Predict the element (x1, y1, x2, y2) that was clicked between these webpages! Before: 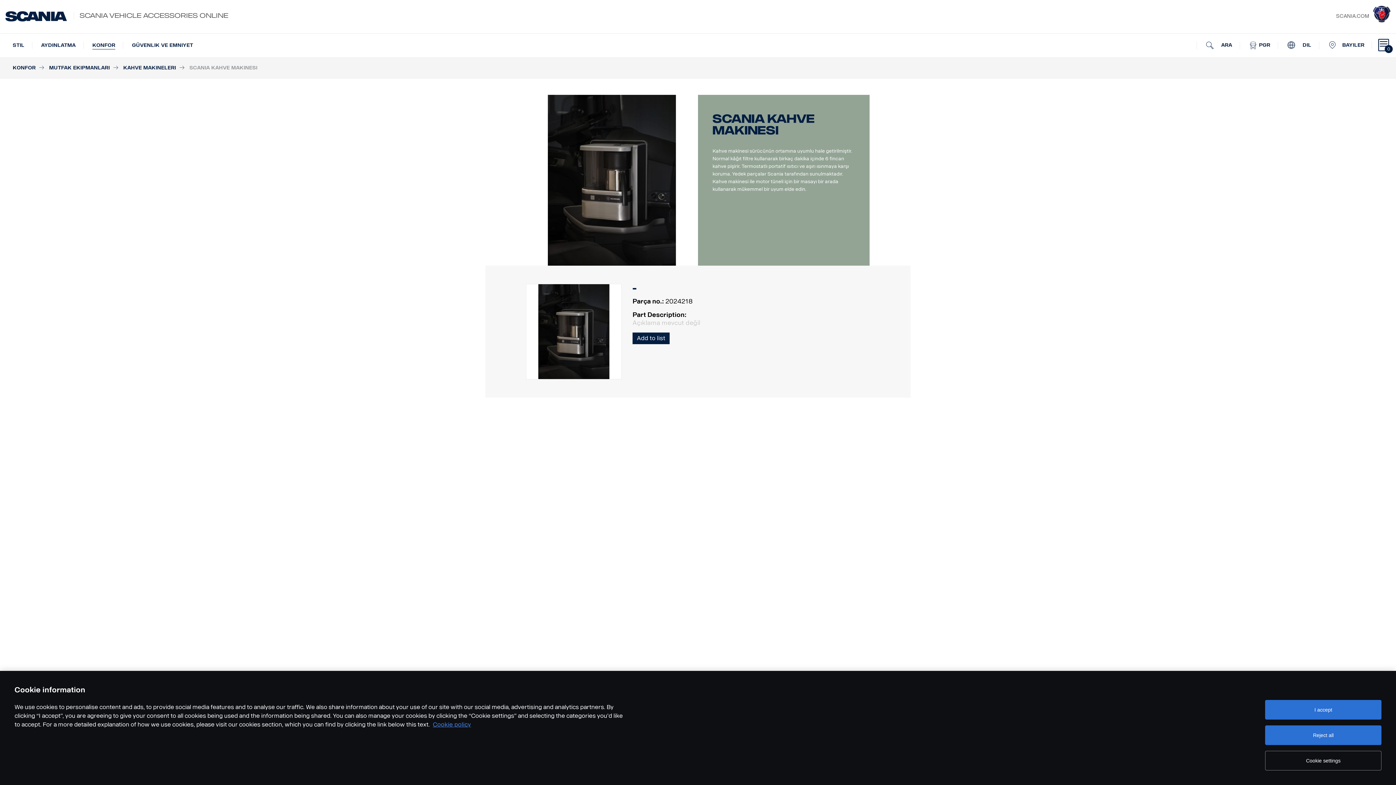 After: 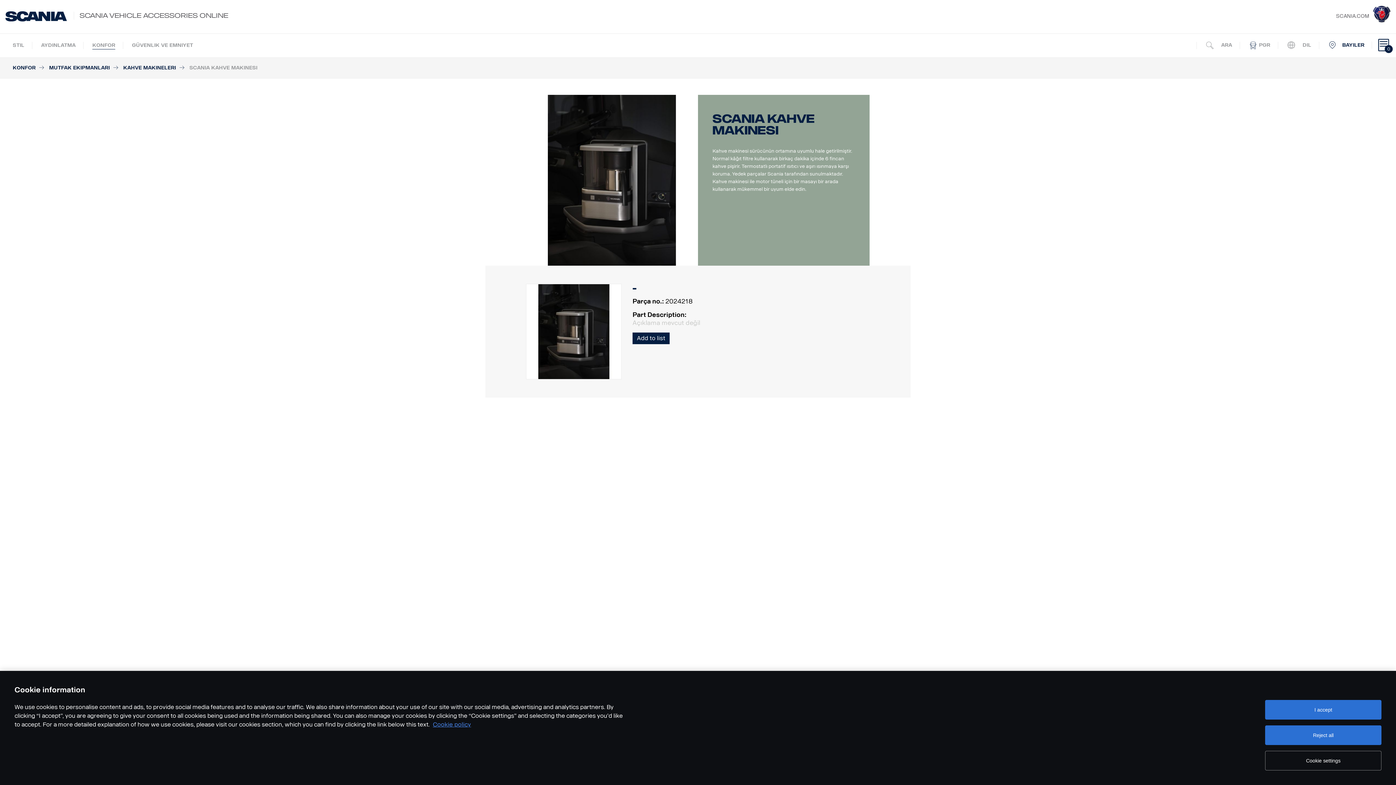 Action: label: BAYILER bbox: (1321, 33, 1372, 57)